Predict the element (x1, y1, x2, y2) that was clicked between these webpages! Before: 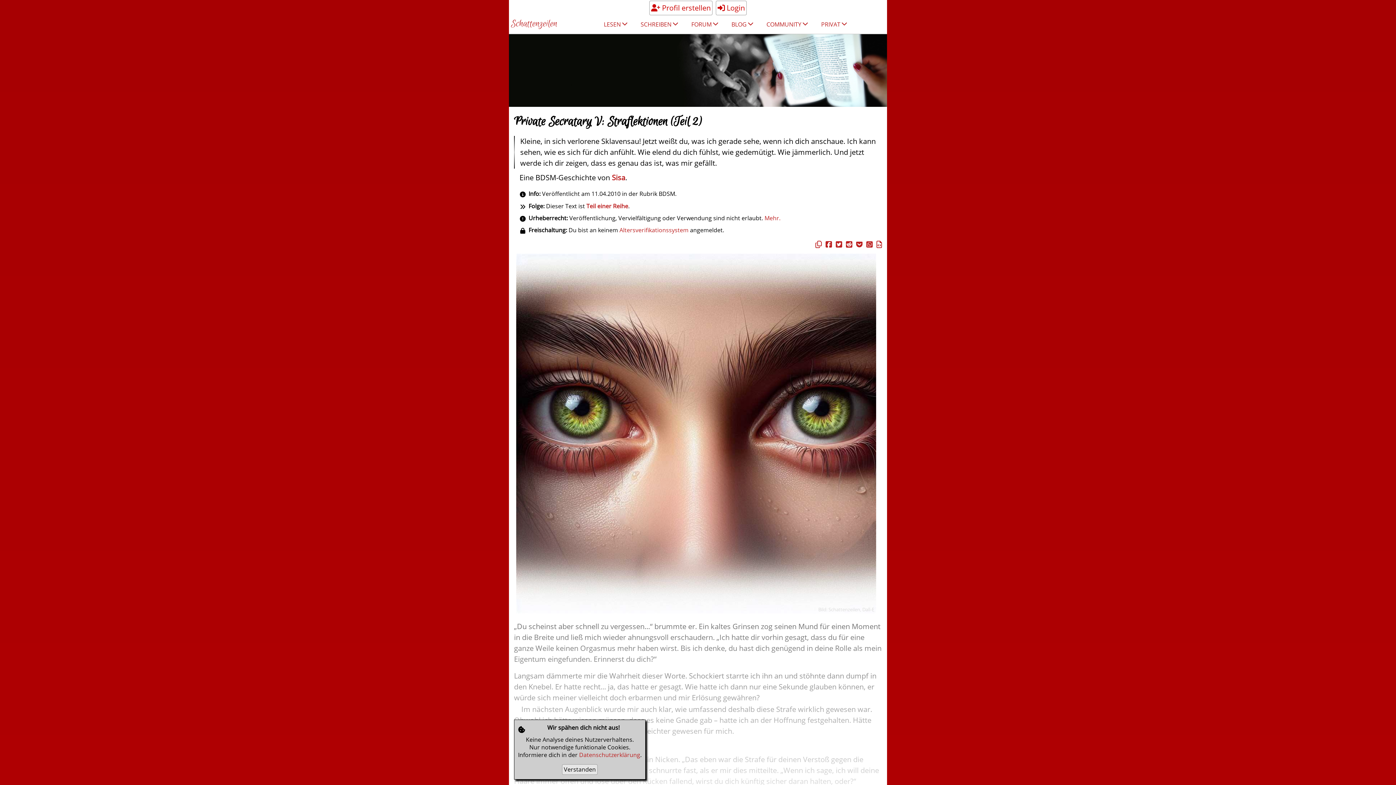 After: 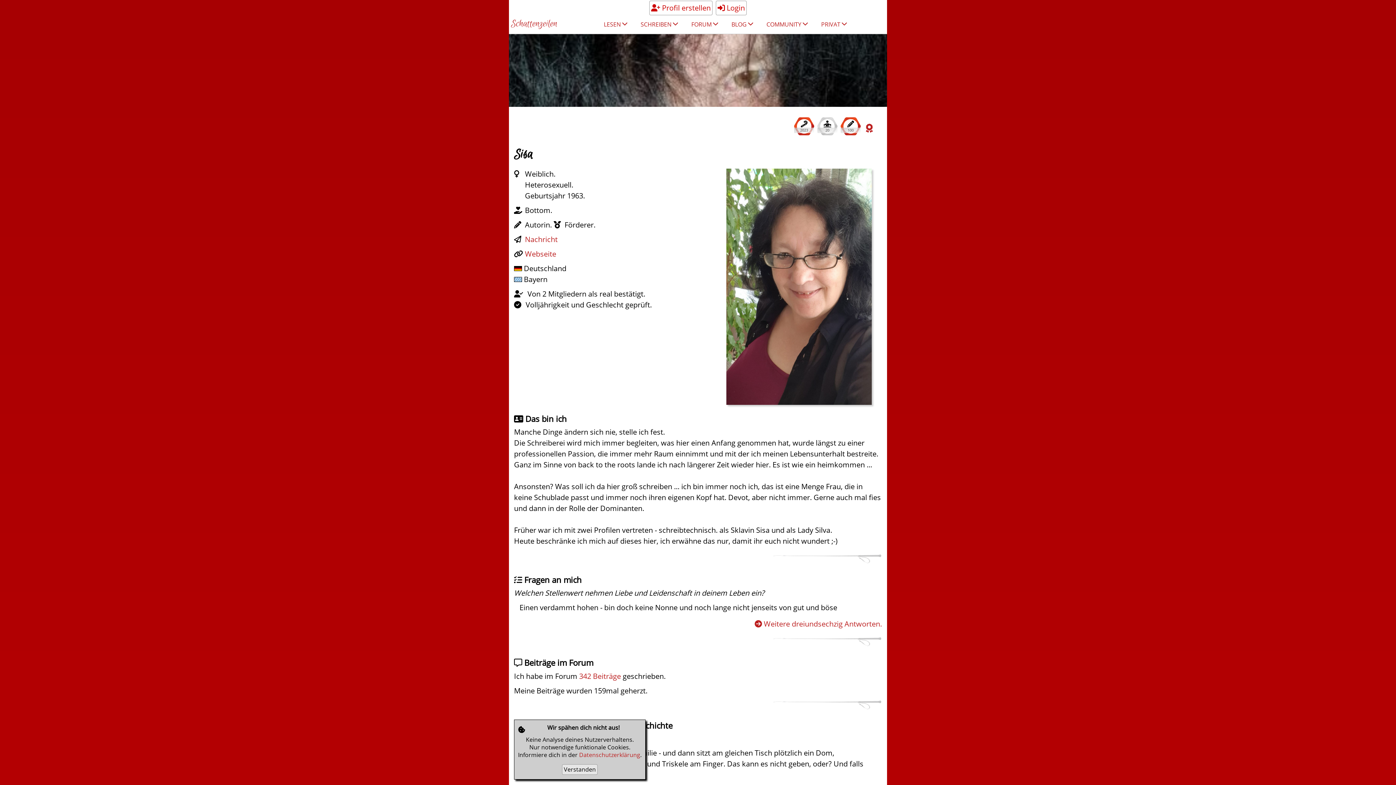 Action: label: Sisa bbox: (612, 172, 625, 182)